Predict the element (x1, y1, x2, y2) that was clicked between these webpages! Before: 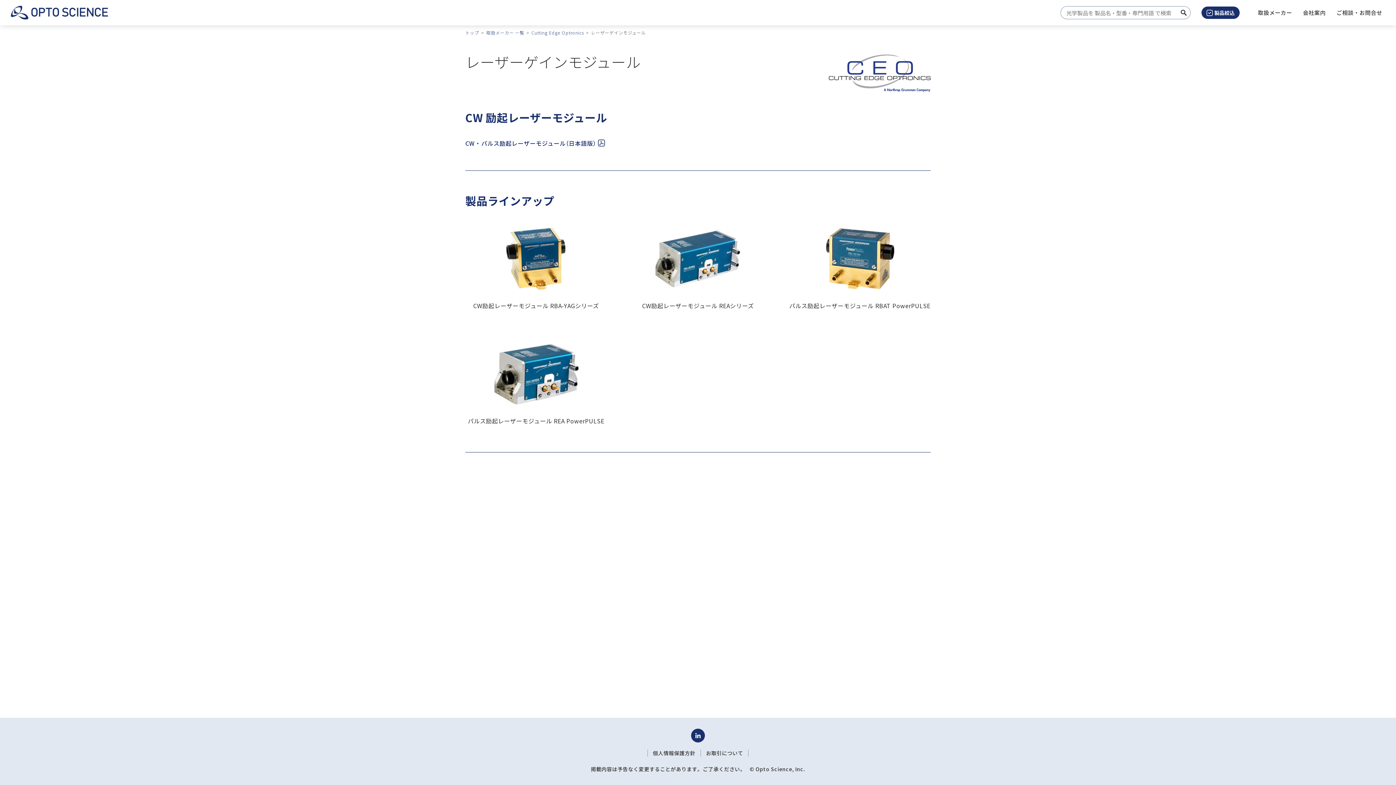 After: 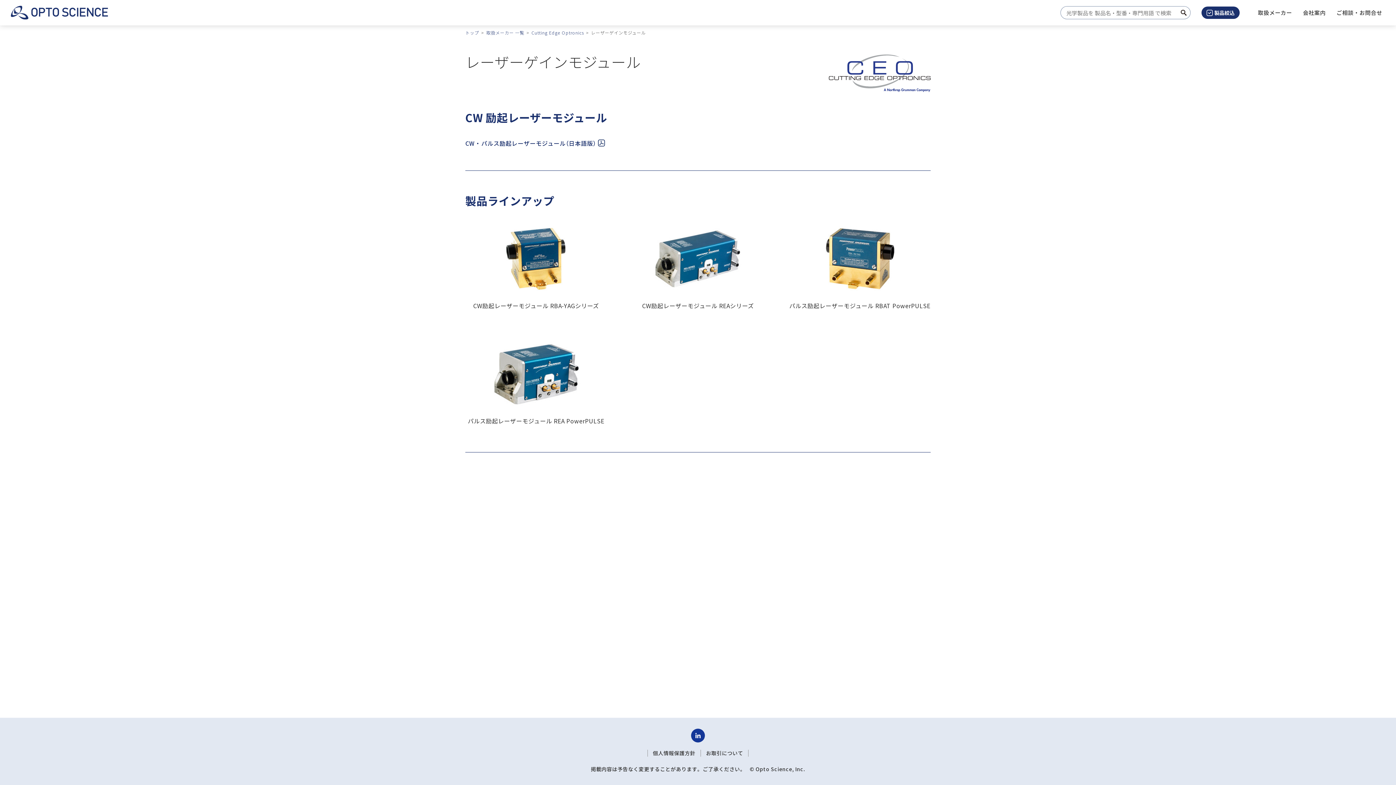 Action: bbox: (691, 729, 705, 742)